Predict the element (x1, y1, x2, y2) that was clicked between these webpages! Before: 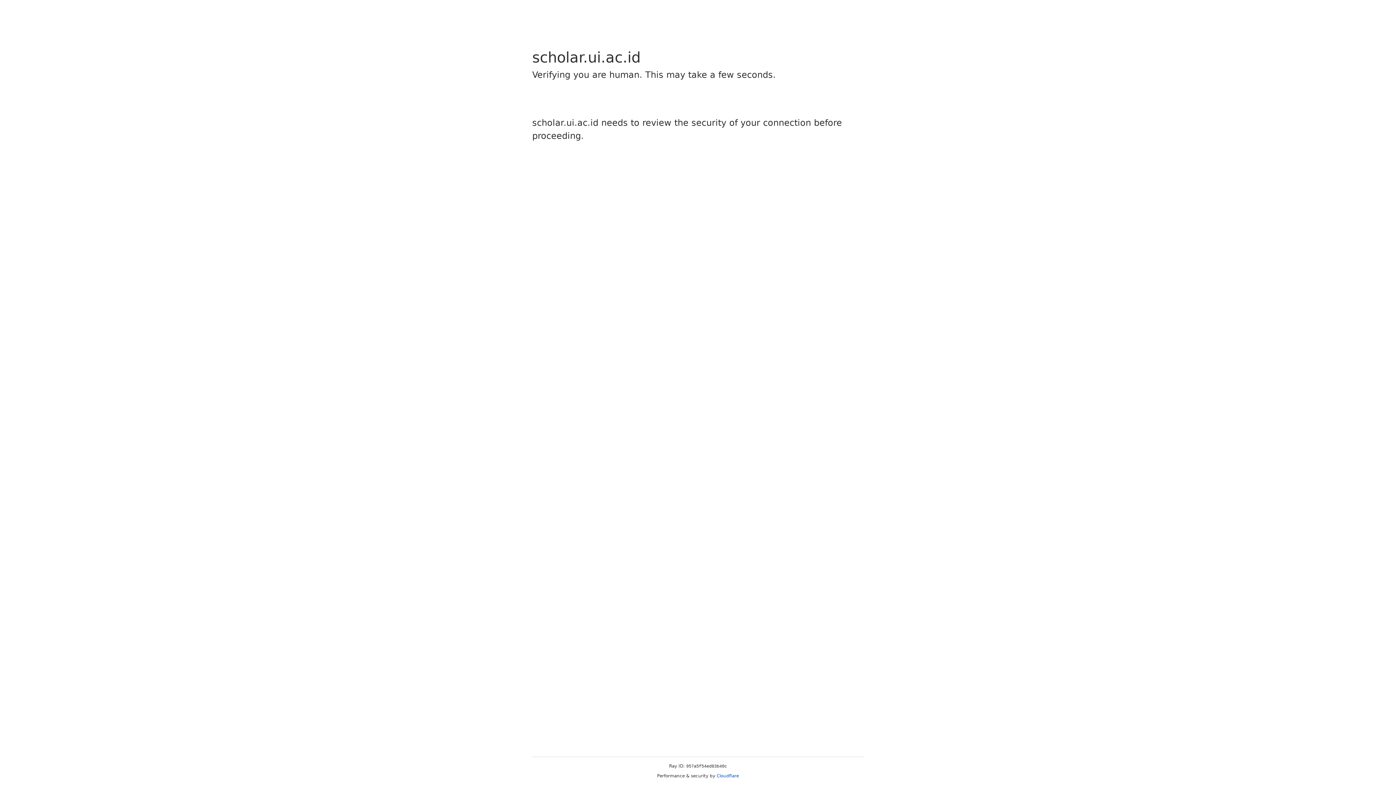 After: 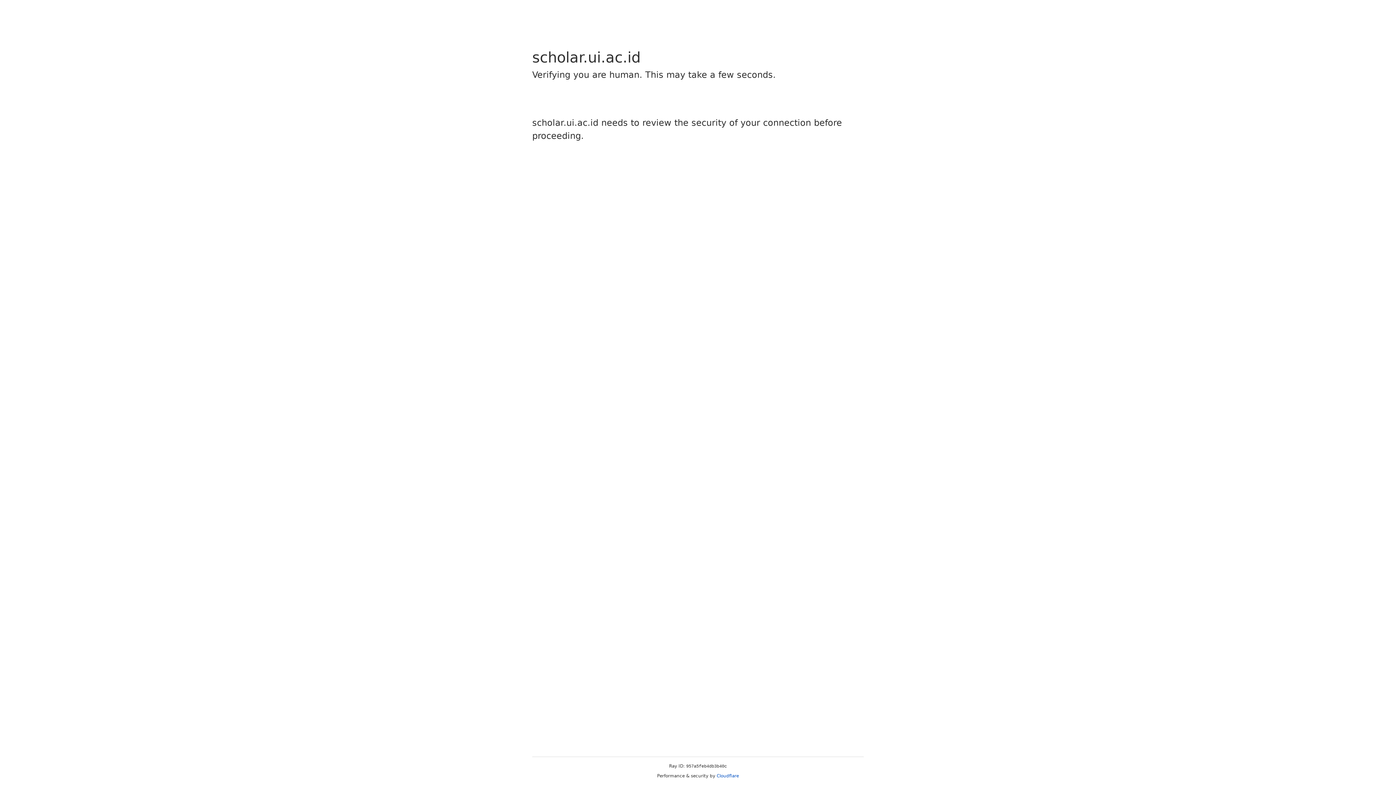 Action: label: Cloudflare bbox: (716, 773, 739, 778)